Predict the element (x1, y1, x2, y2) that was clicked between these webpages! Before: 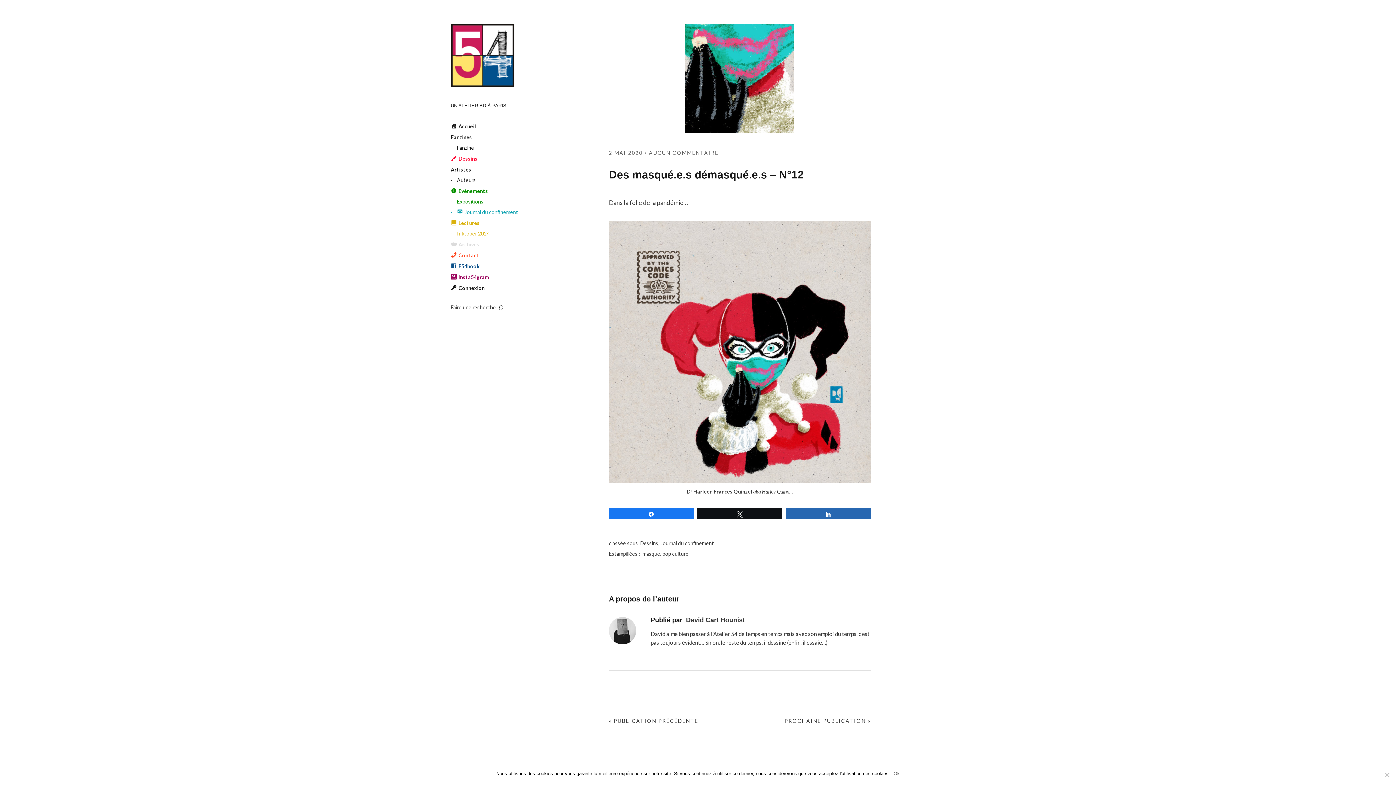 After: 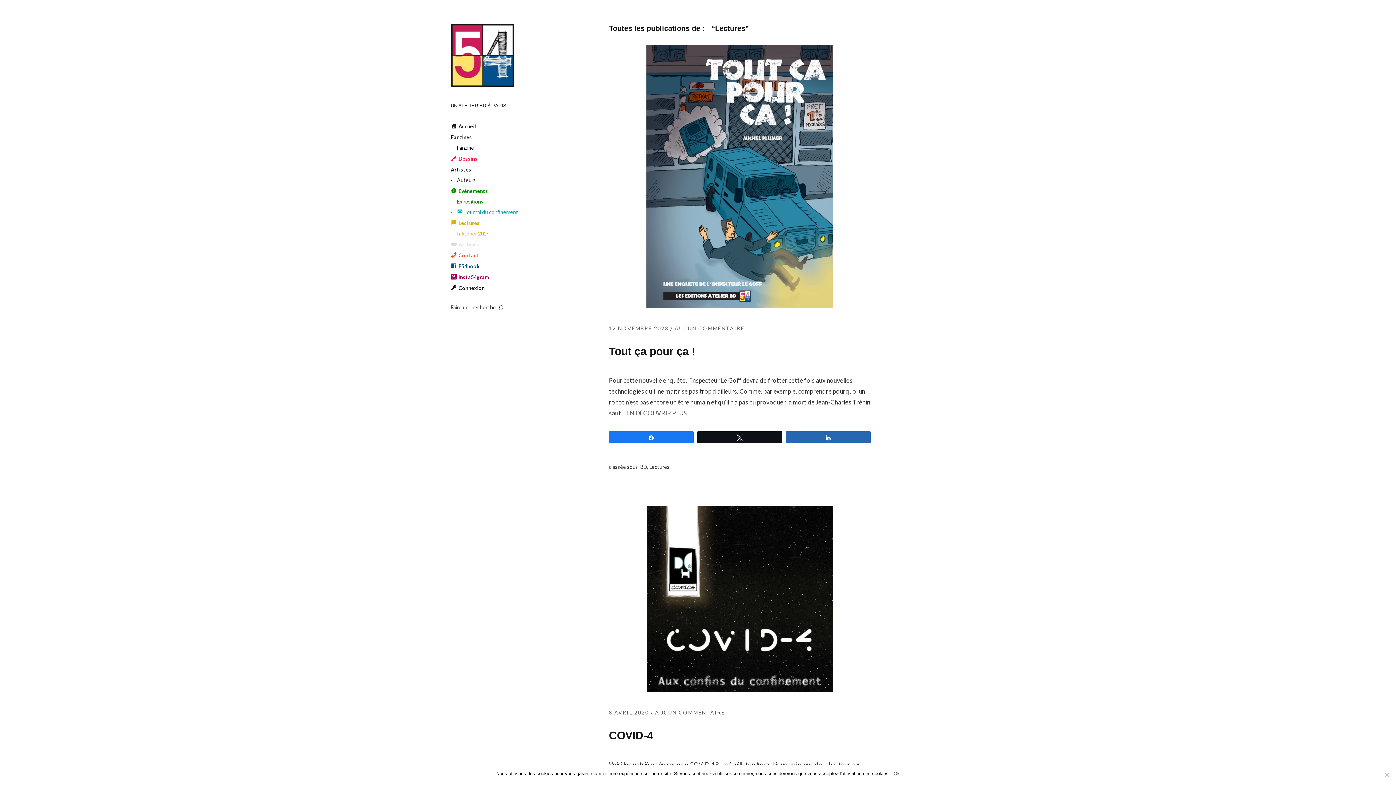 Action: label: Lectures bbox: (450, 219, 479, 226)